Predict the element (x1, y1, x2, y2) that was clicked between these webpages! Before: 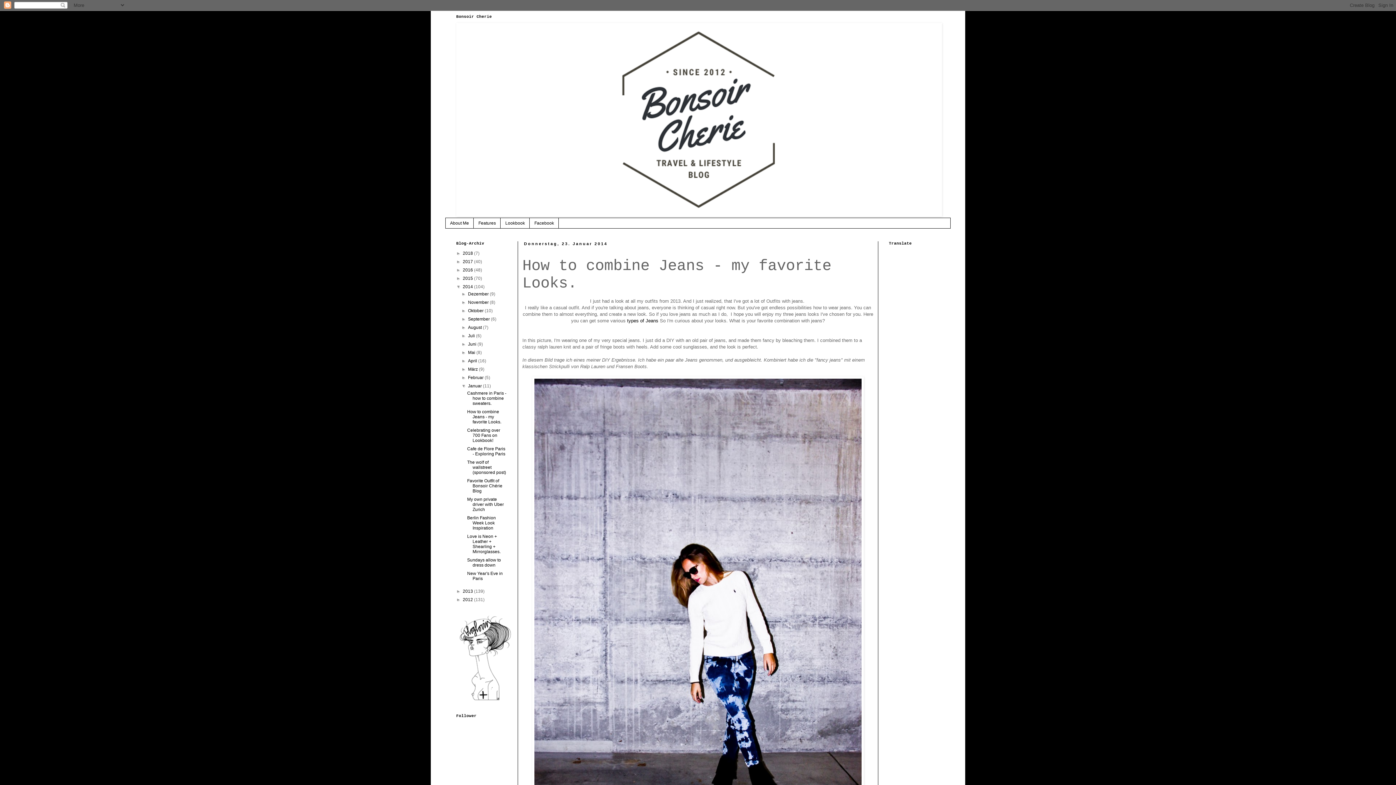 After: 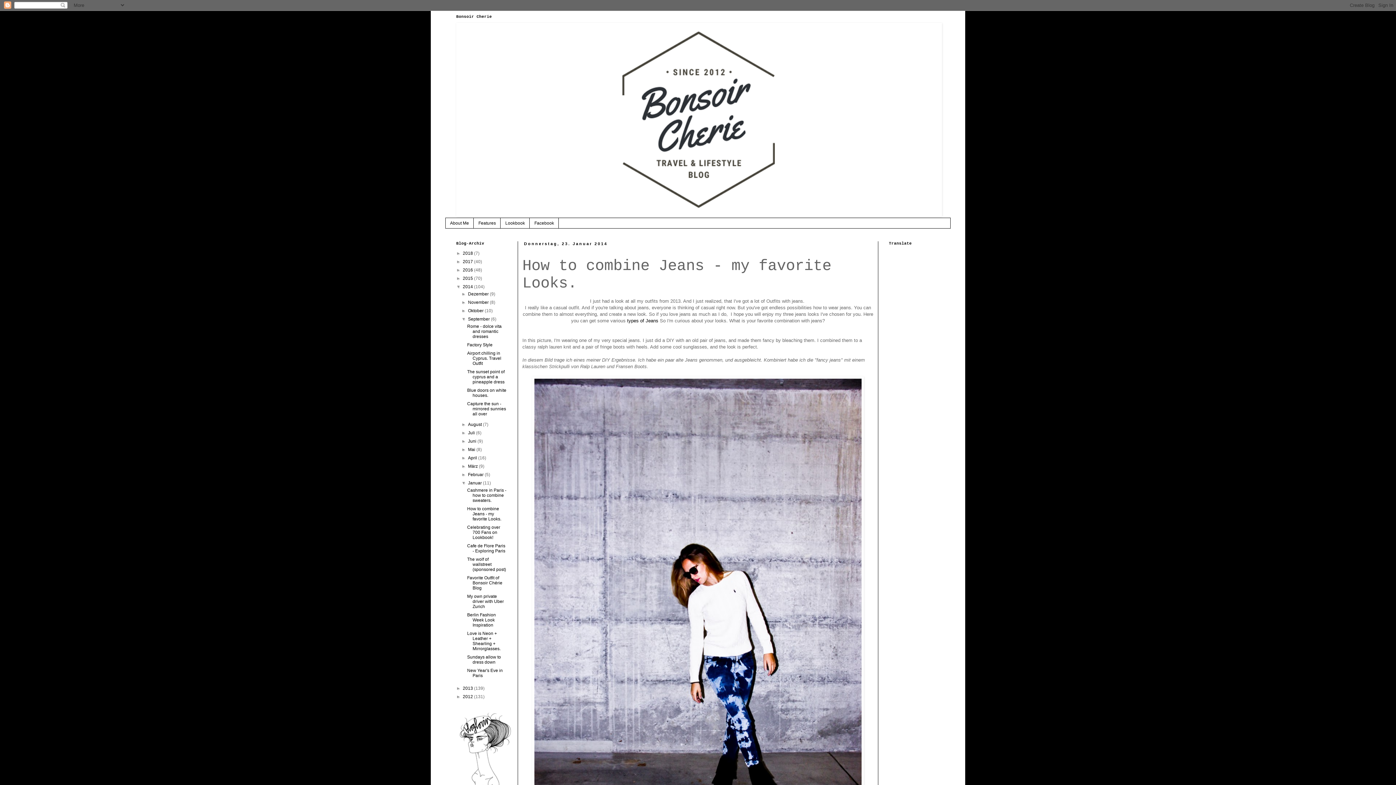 Action: label: ►   bbox: (461, 316, 468, 321)